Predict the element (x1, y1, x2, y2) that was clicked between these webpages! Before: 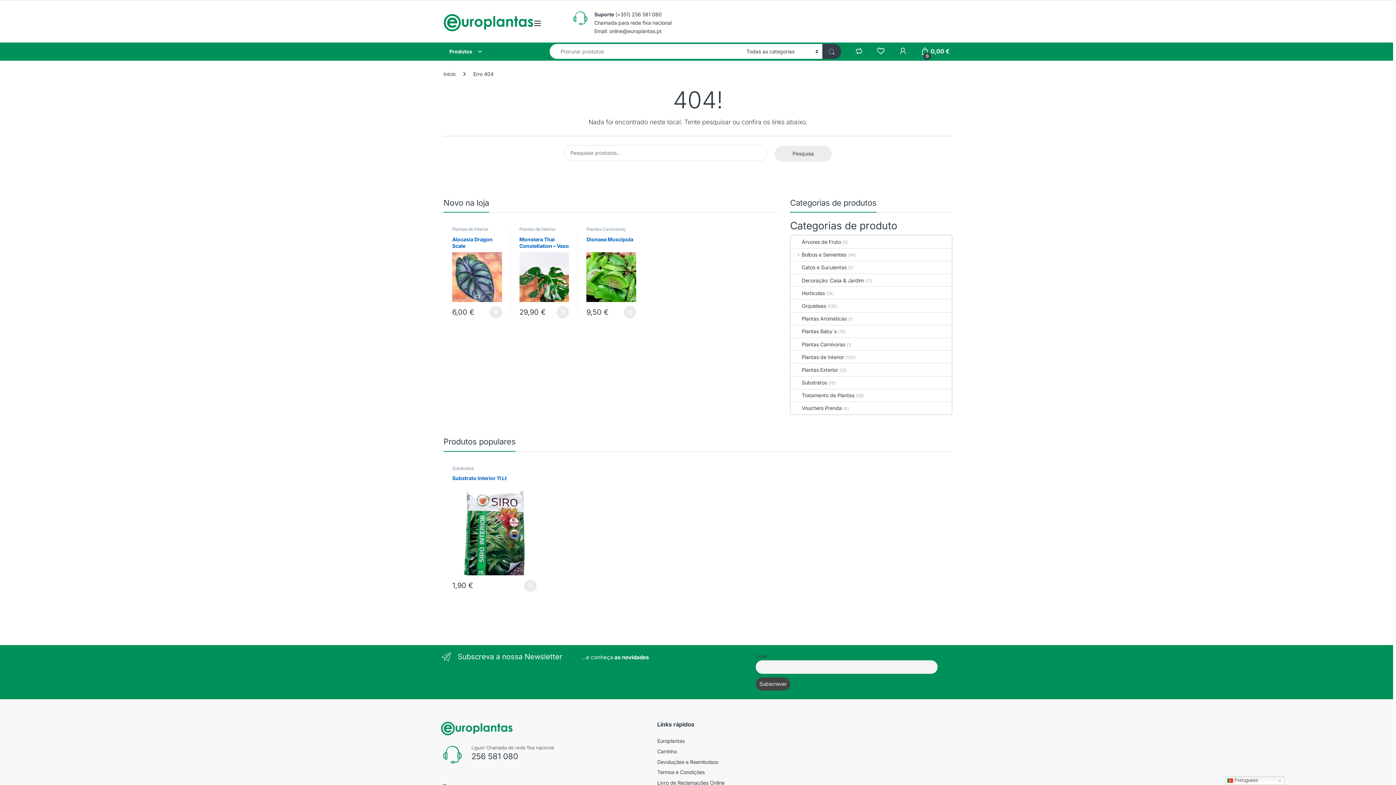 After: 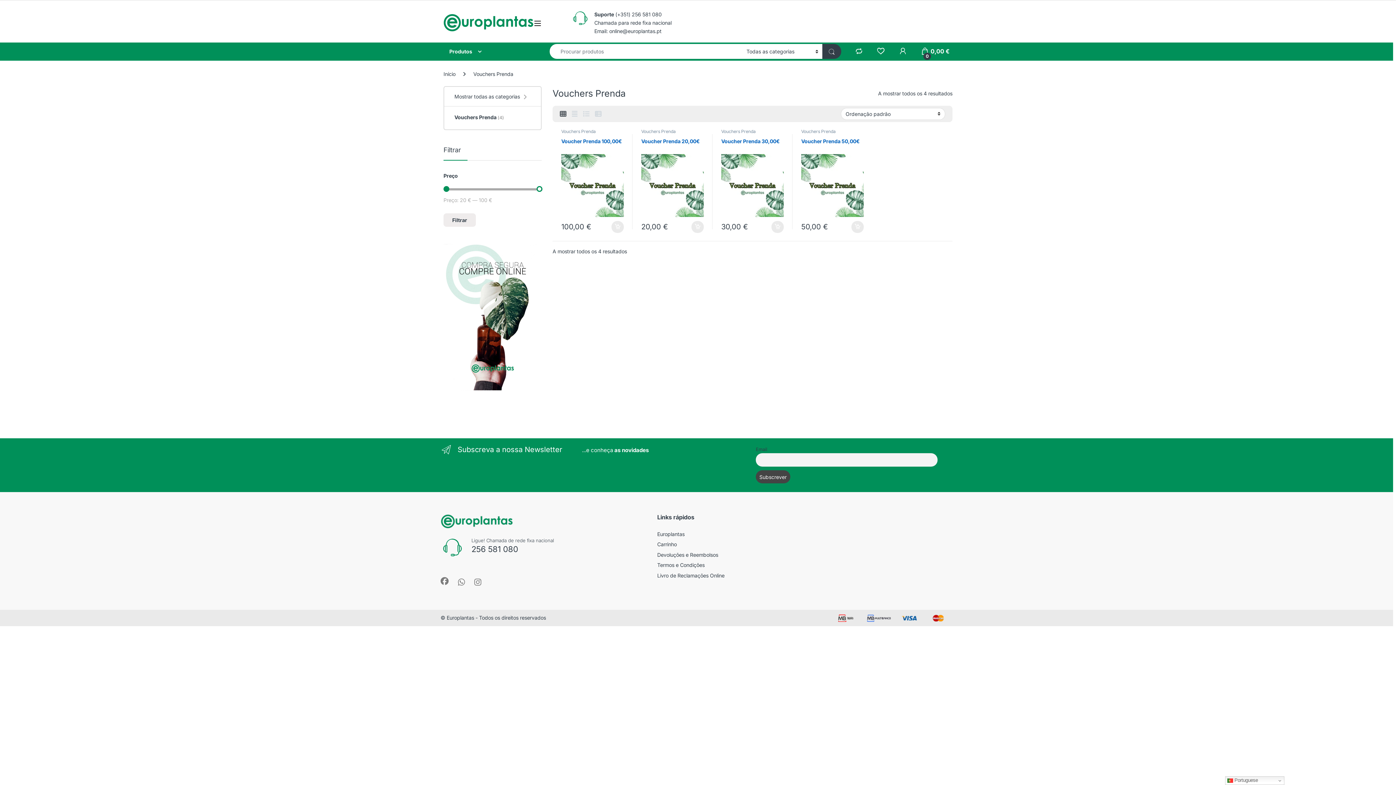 Action: label: Vouchers Prenda bbox: (791, 402, 841, 414)